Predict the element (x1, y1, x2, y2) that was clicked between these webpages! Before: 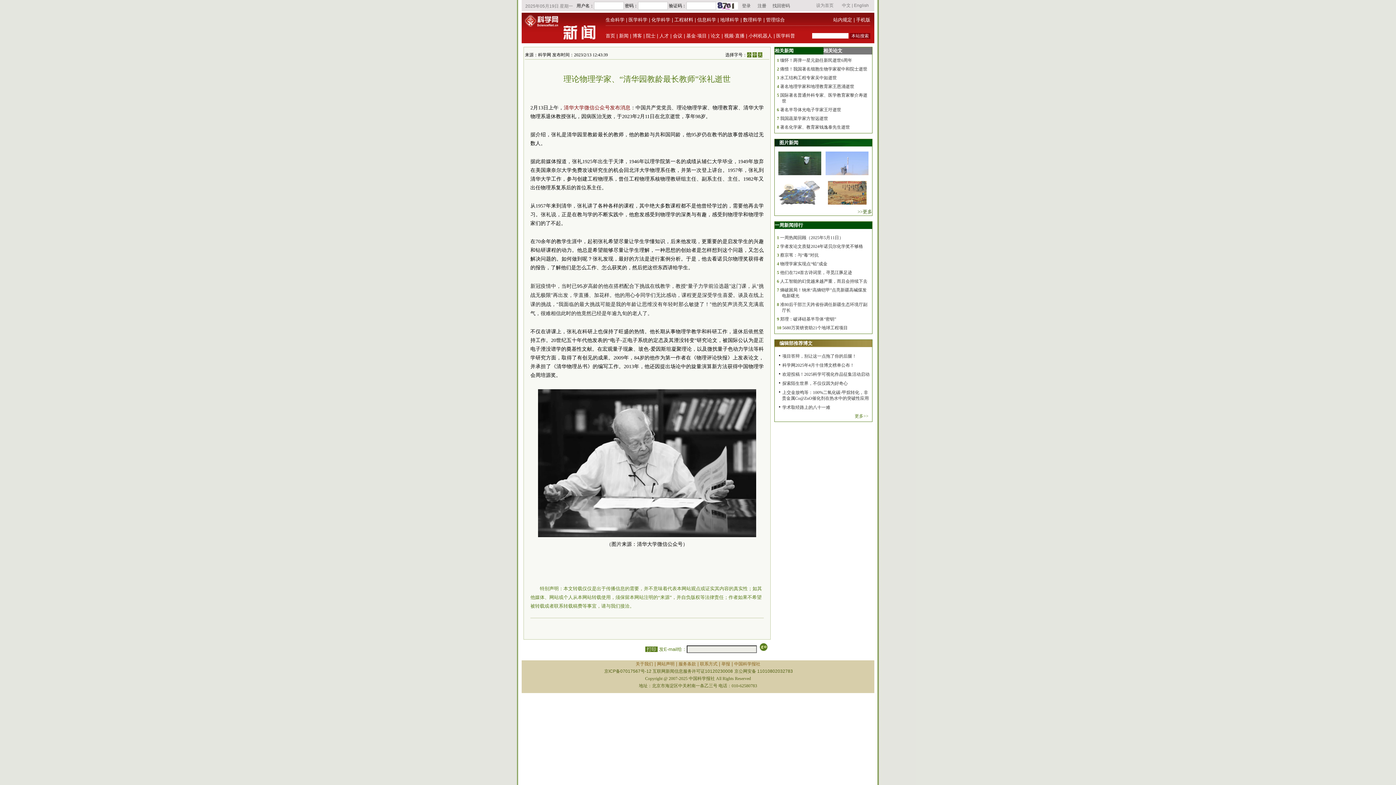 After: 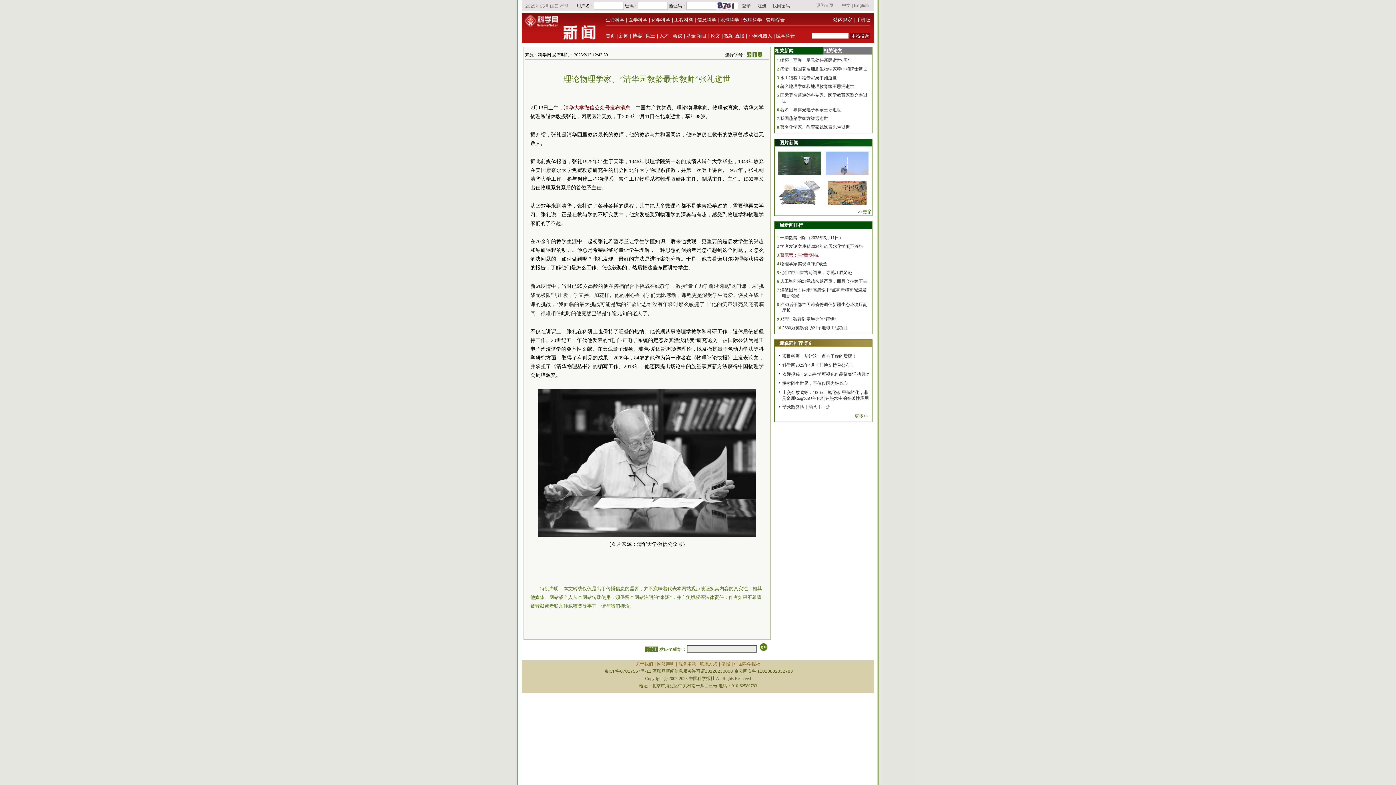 Action: bbox: (780, 252, 818, 257) label: 蔡宗苇：与“毒”对抗